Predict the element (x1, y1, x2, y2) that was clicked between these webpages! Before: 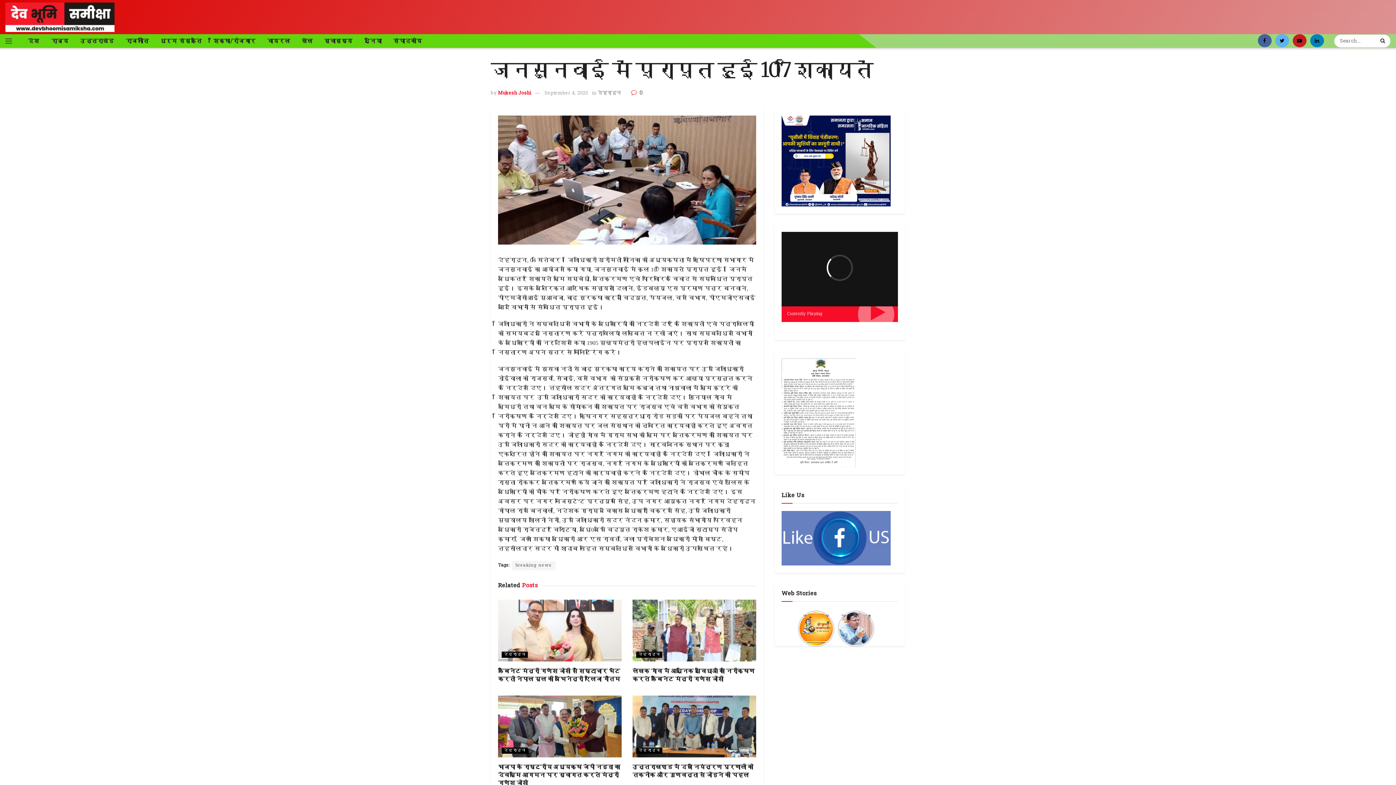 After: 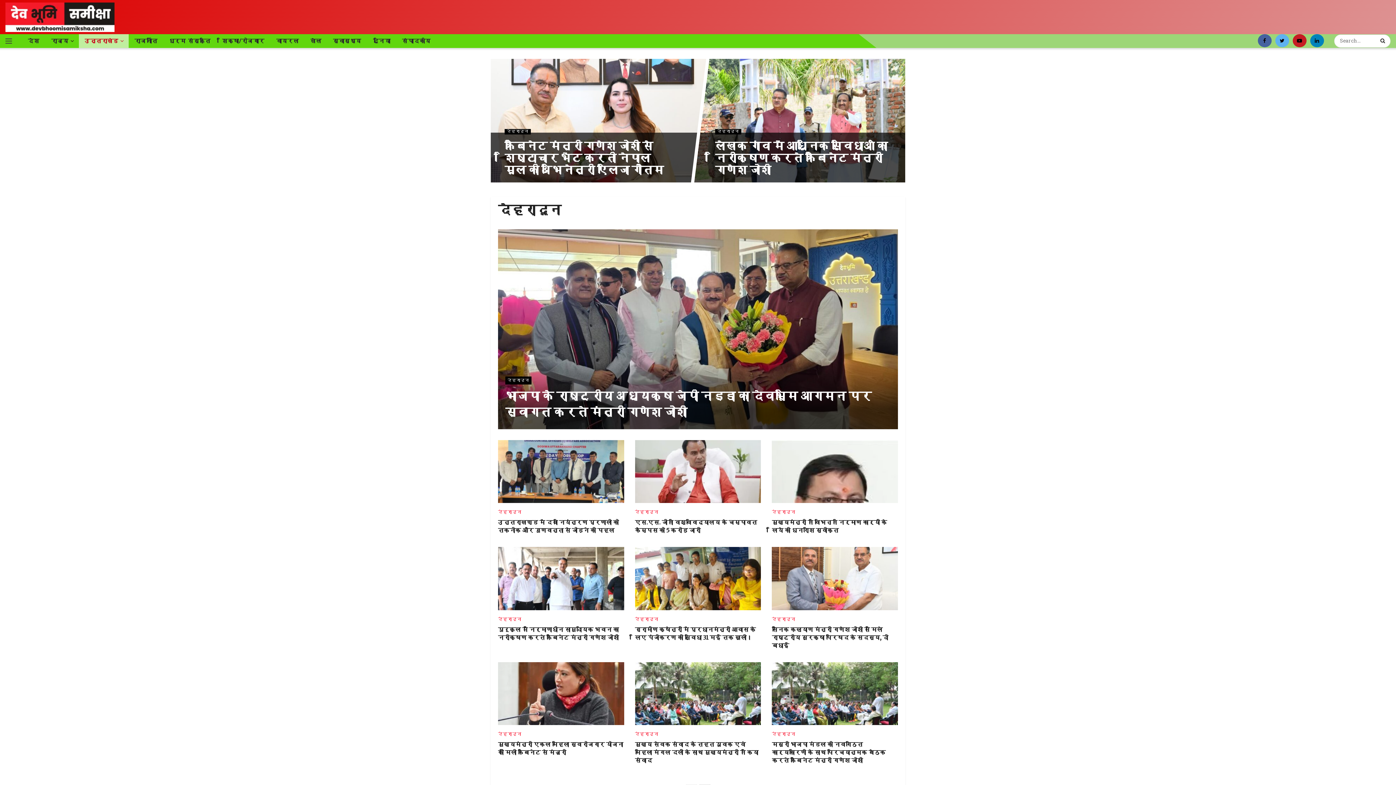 Action: bbox: (590, 90, 614, 96) label: देहरादून